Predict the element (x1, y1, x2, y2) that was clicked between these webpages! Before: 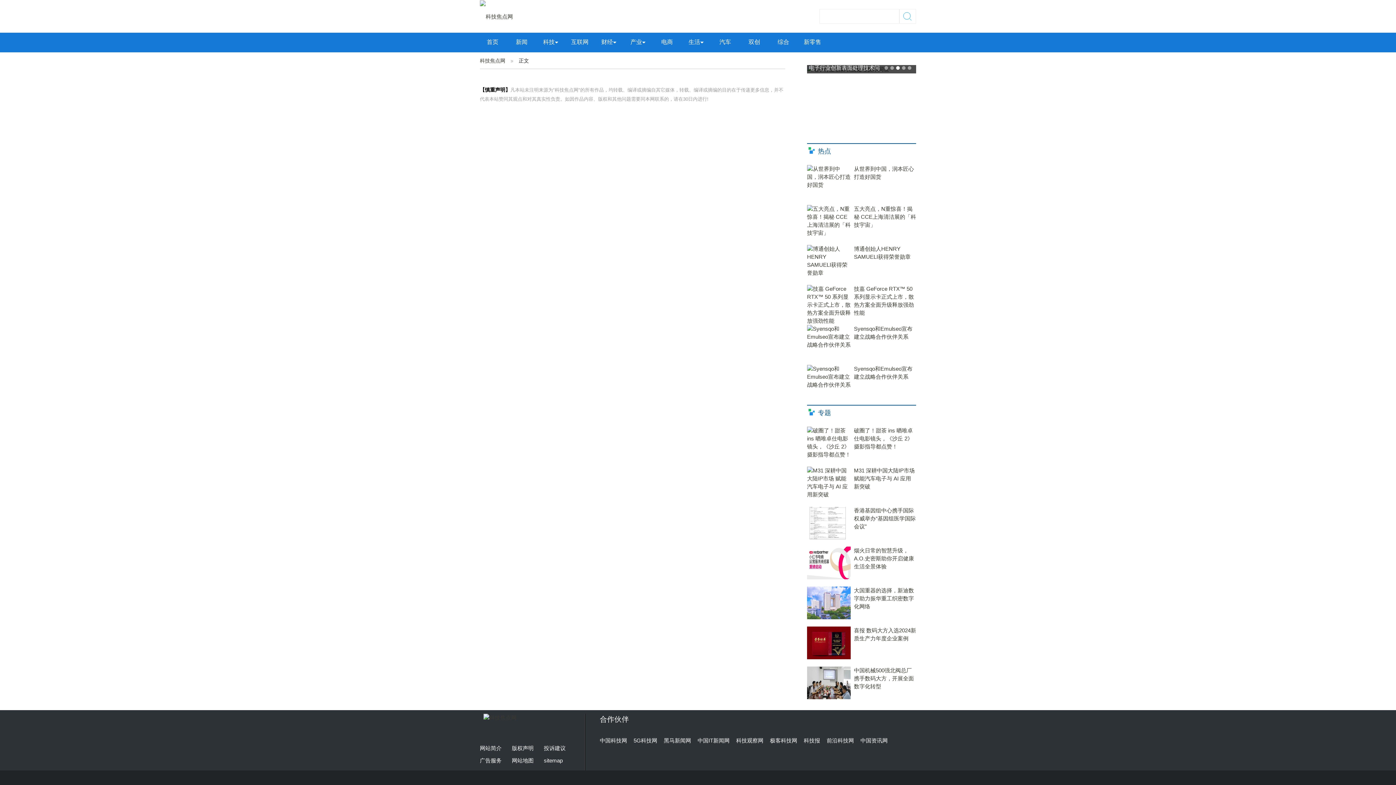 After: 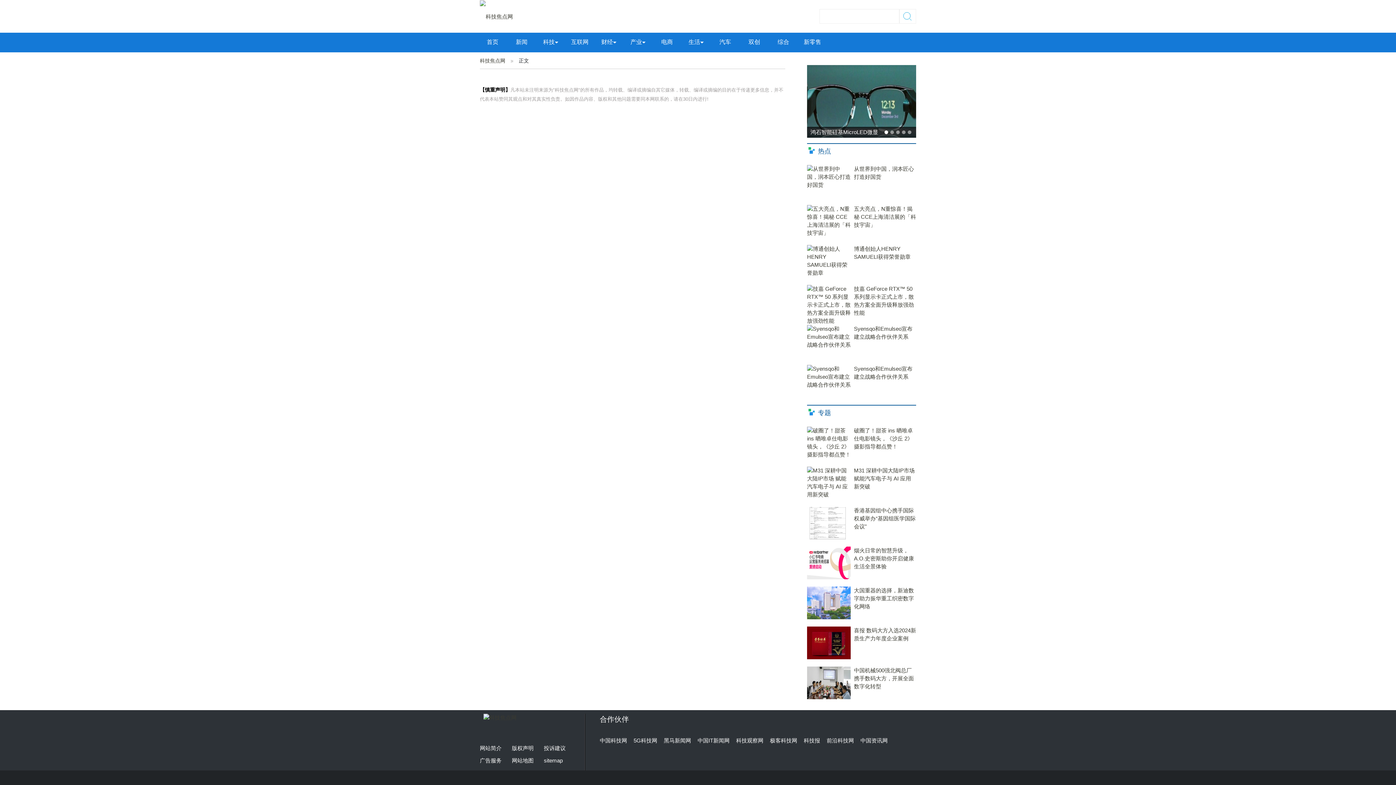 Action: bbox: (807, 97, 916, 103)